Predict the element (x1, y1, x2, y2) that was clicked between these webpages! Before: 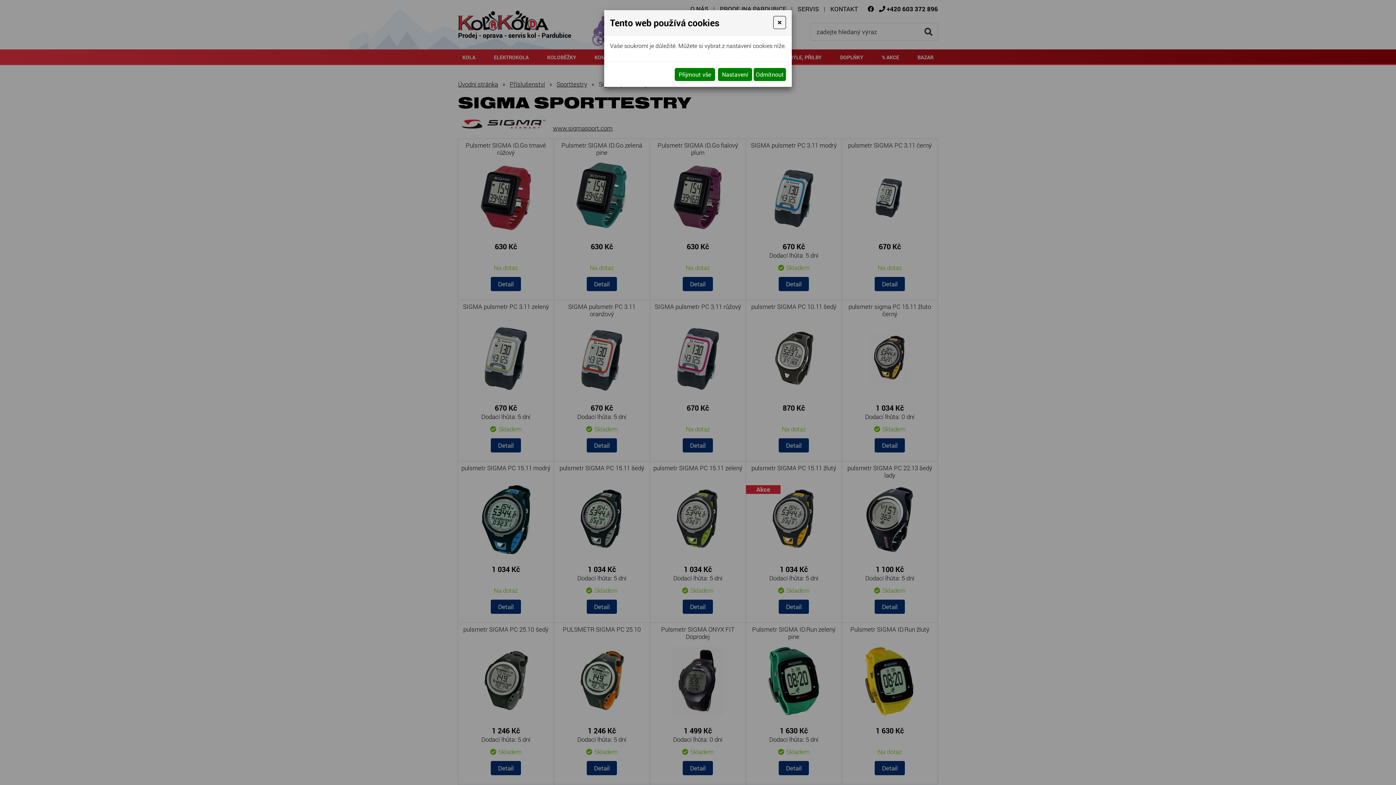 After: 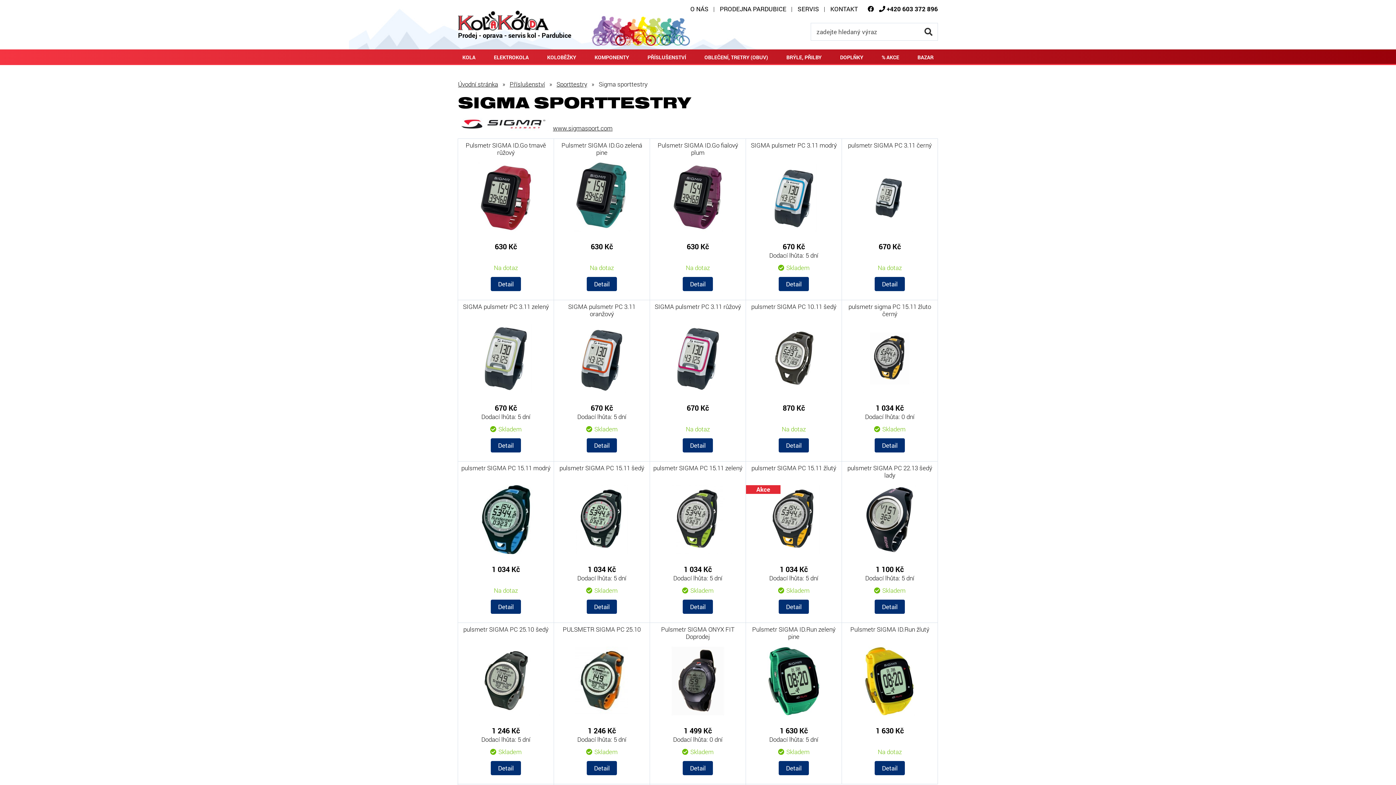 Action: bbox: (753, 68, 786, 81) label: Odmítnout